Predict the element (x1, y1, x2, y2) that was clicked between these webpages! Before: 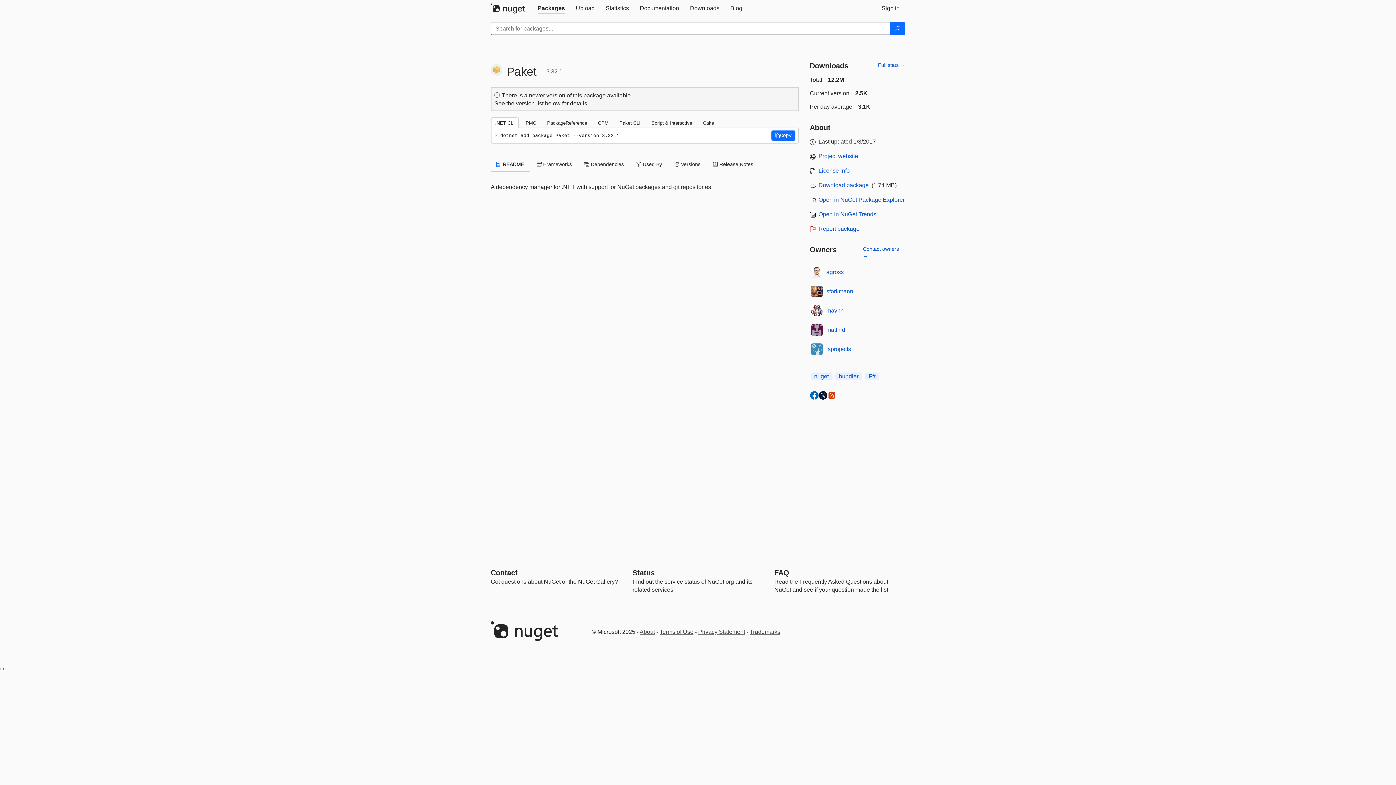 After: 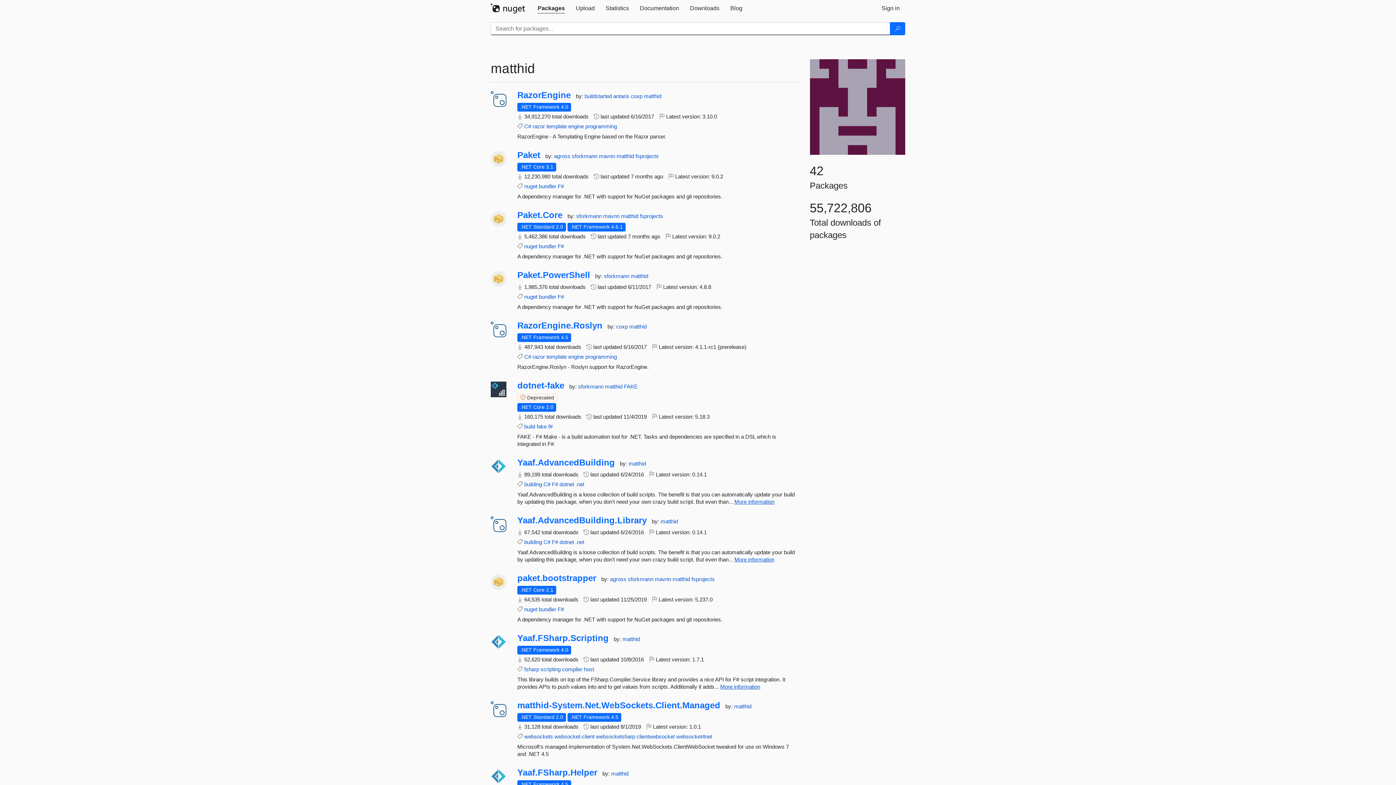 Action: label: matthid bbox: (826, 326, 845, 334)